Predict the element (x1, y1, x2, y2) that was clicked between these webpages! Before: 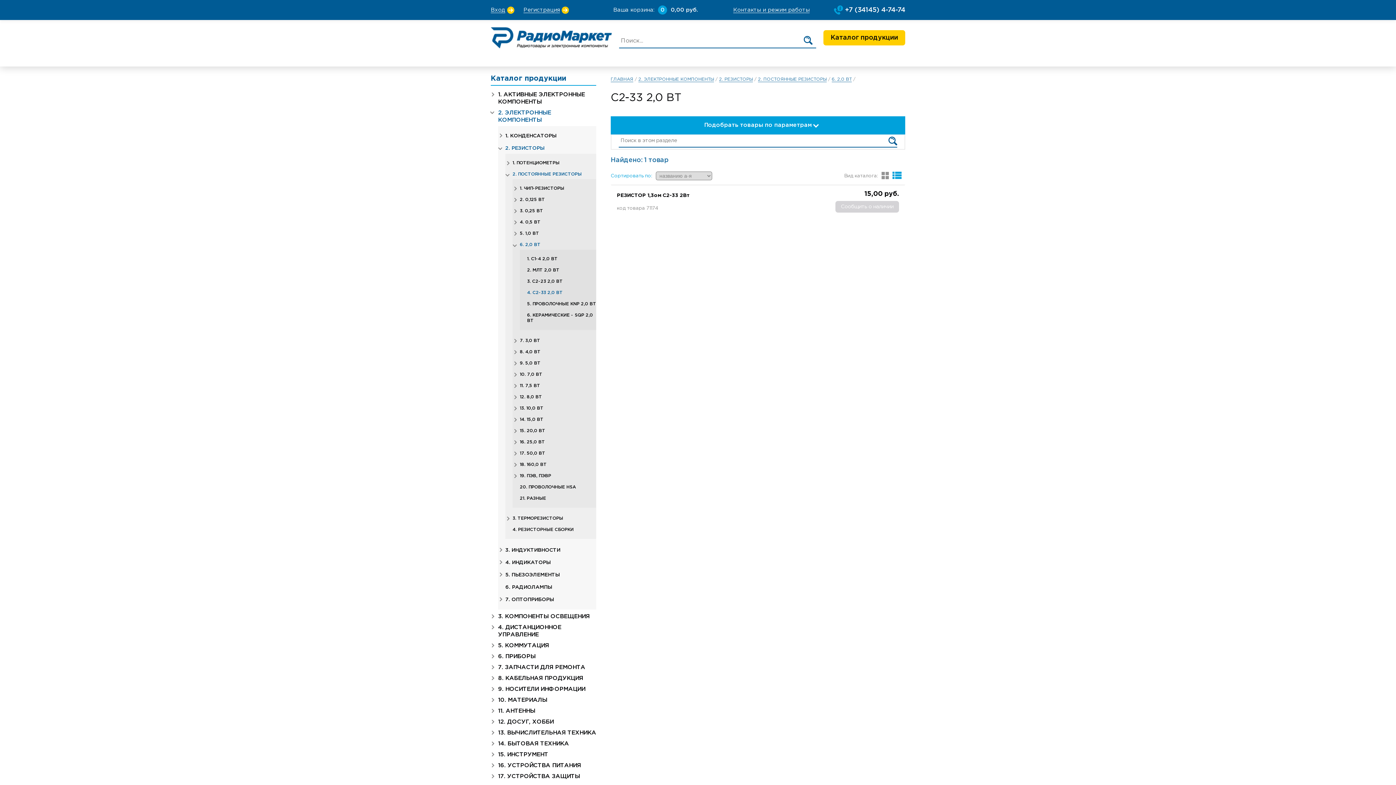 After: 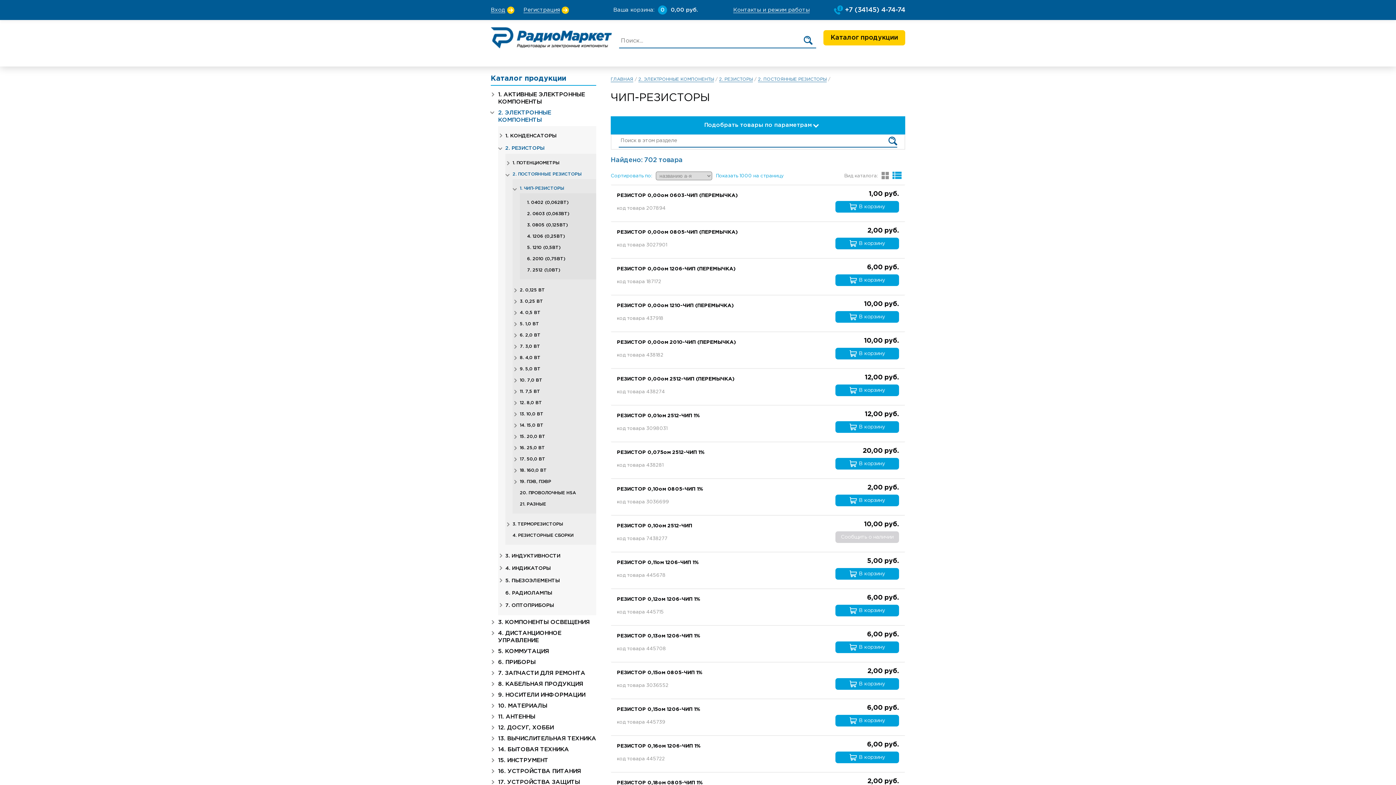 Action: label: 1. ЧИП-РЕЗИСТОРЫ bbox: (520, 186, 564, 190)